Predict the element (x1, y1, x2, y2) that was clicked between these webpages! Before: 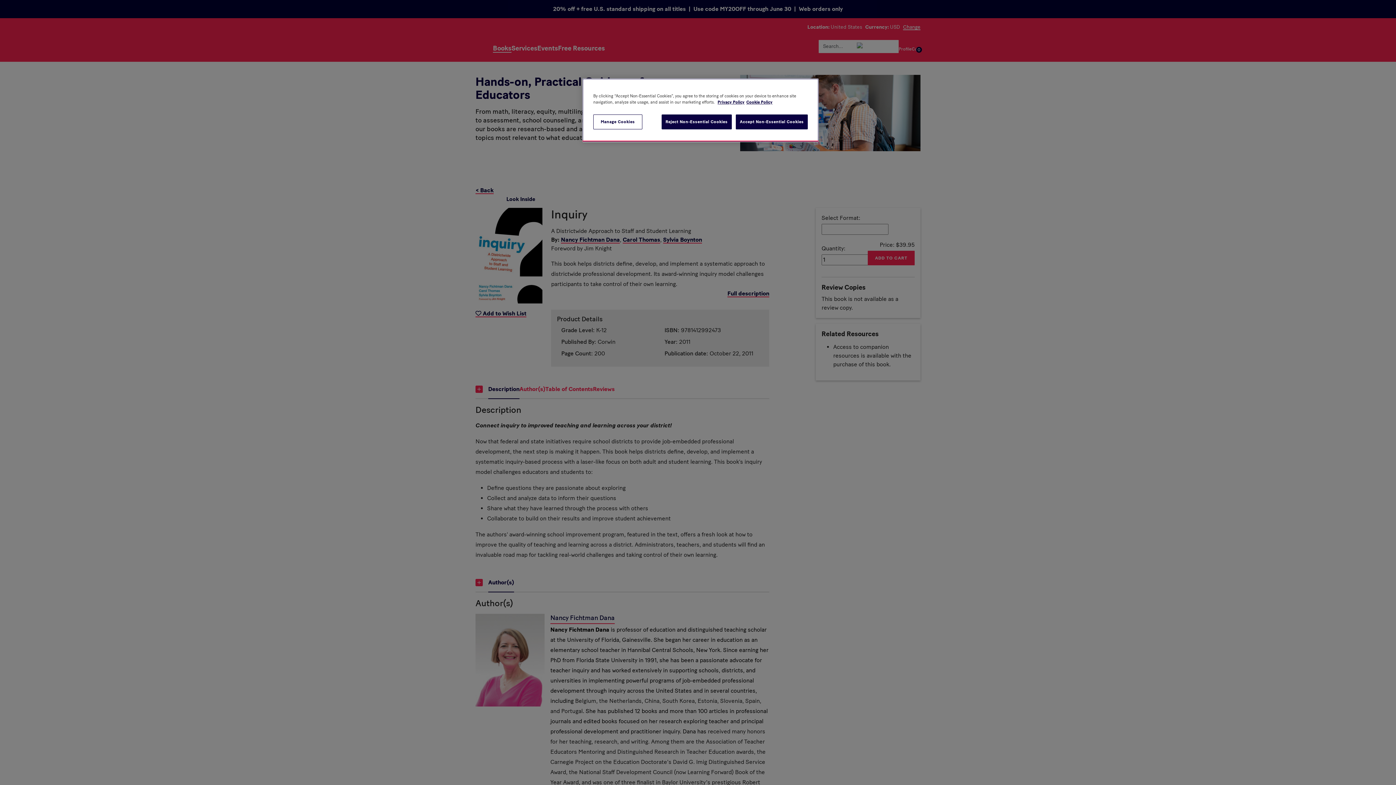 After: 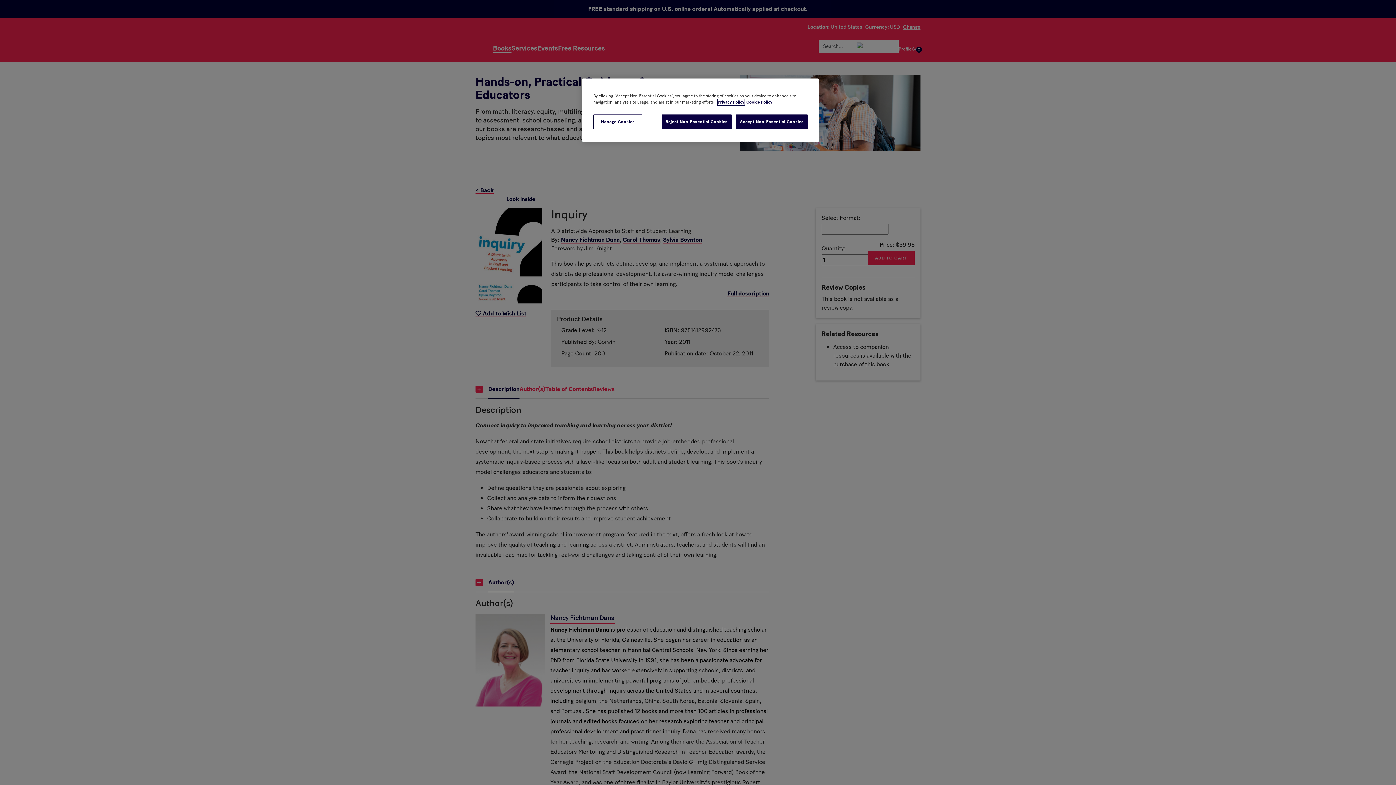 Action: label: More information about your privacy, opens in a new tab bbox: (717, 99, 744, 105)